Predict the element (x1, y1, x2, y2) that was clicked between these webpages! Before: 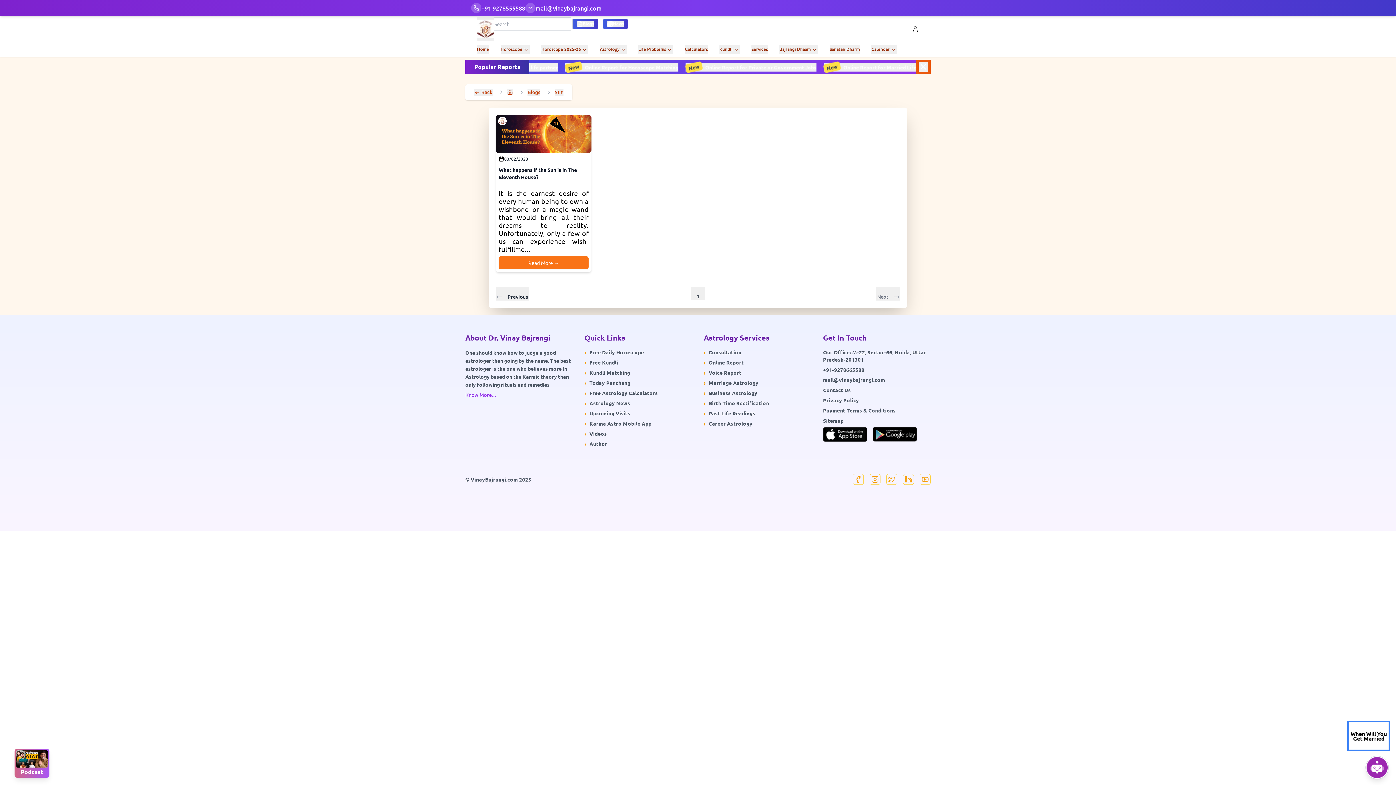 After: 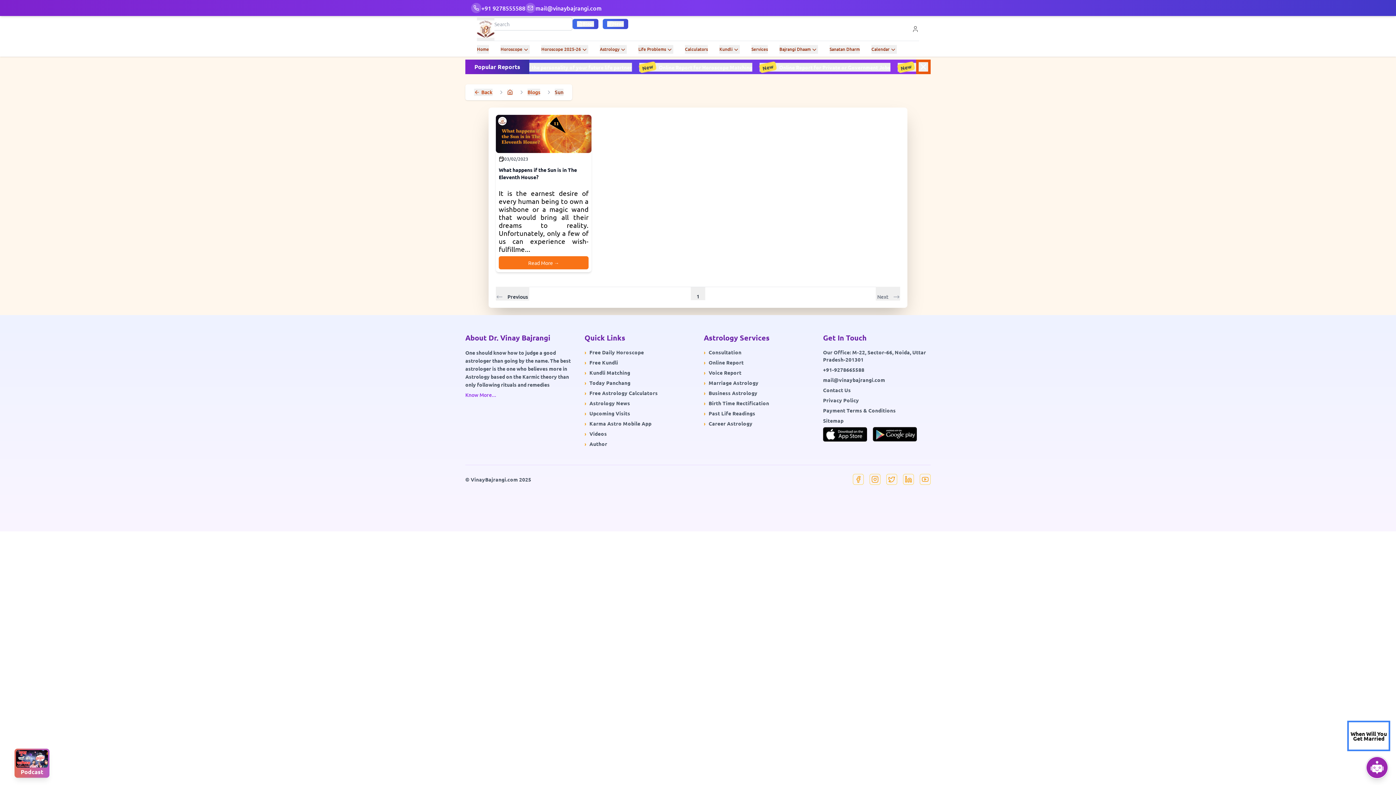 Action: bbox: (554, 88, 563, 96) label: Sun